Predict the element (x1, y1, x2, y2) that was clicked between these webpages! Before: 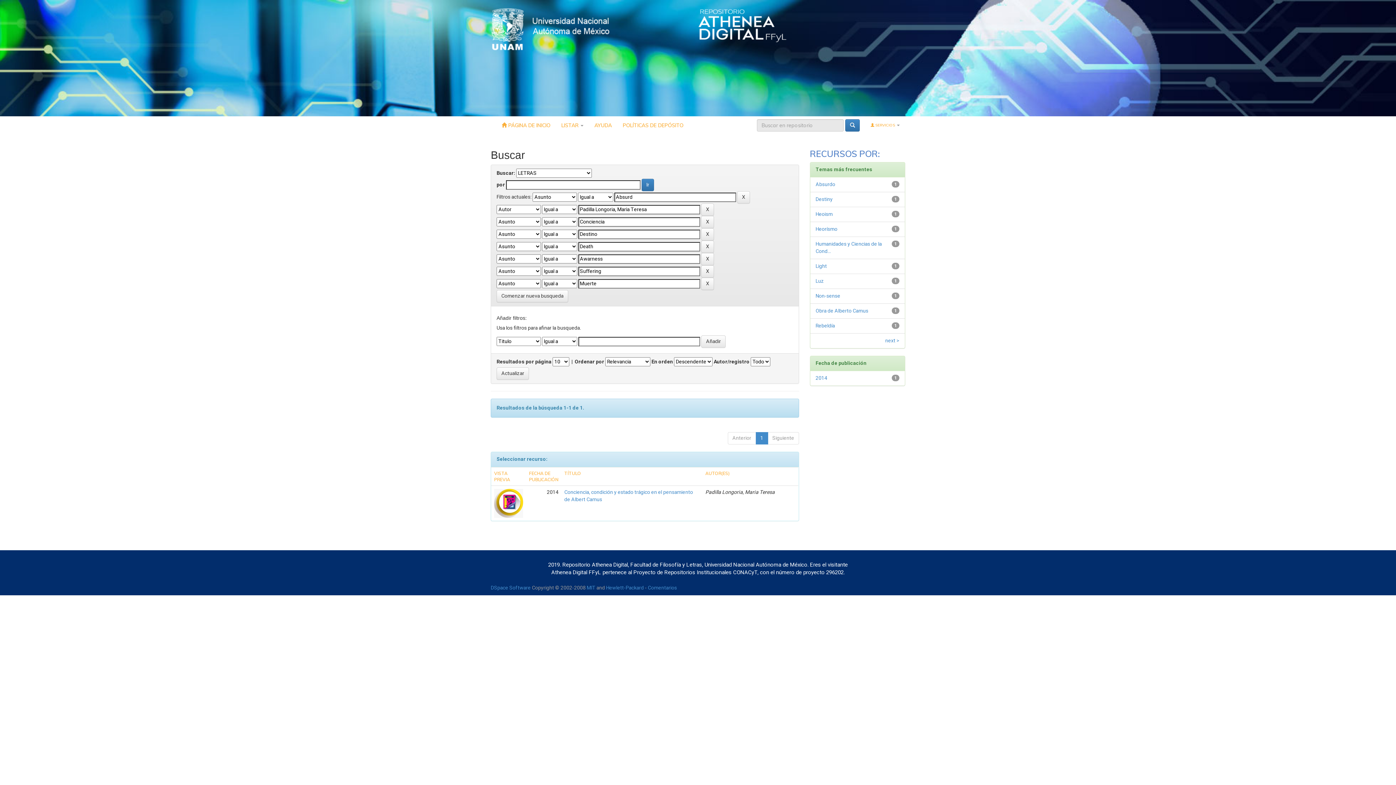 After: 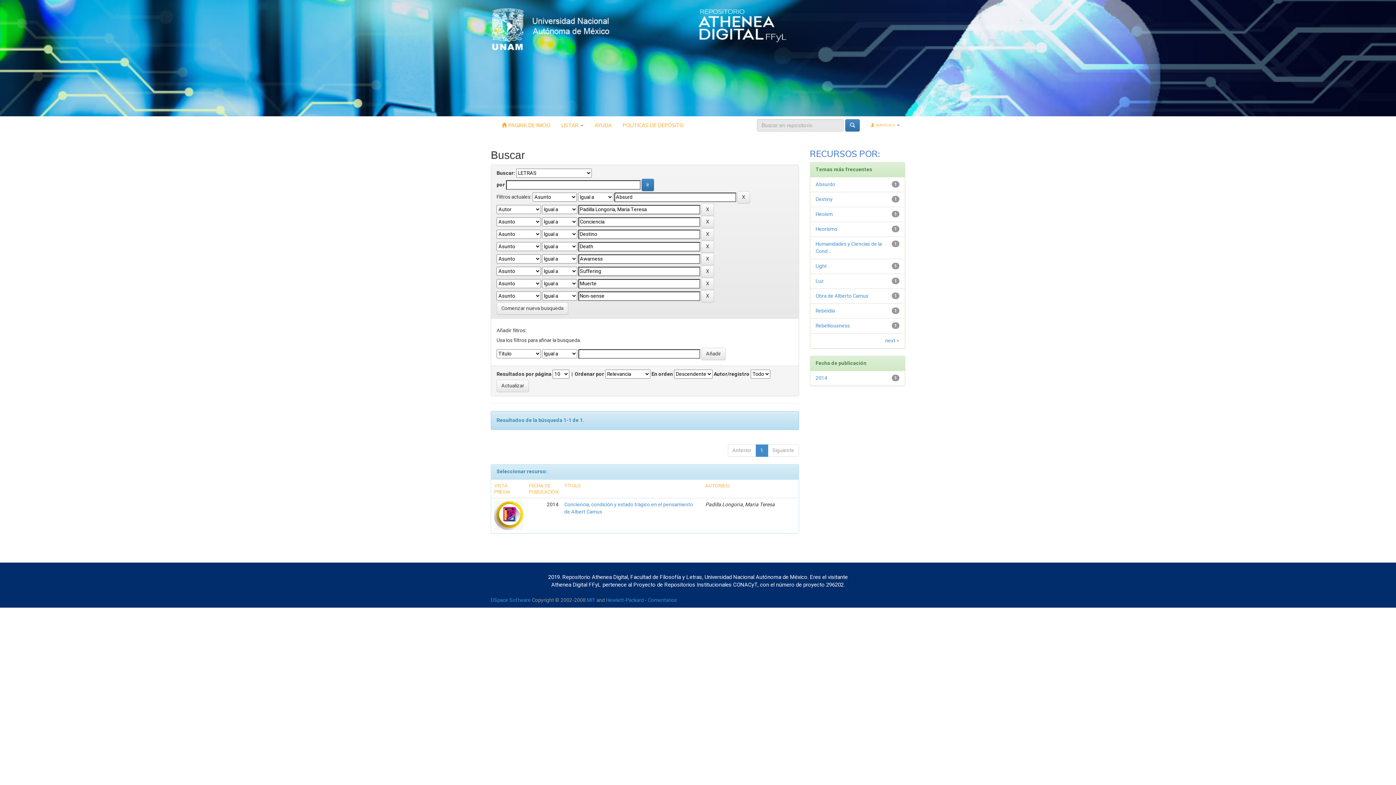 Action: label: Non-sense bbox: (815, 292, 840, 300)